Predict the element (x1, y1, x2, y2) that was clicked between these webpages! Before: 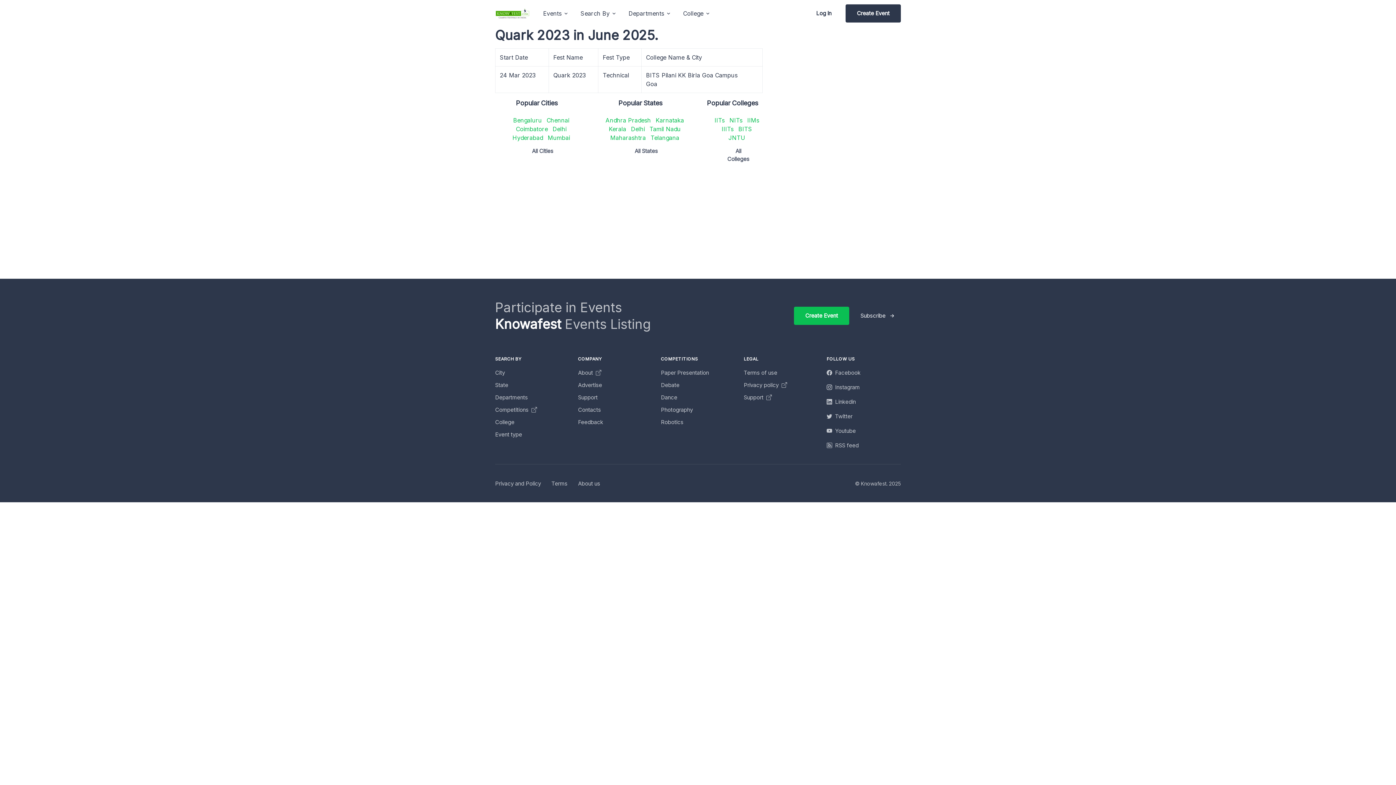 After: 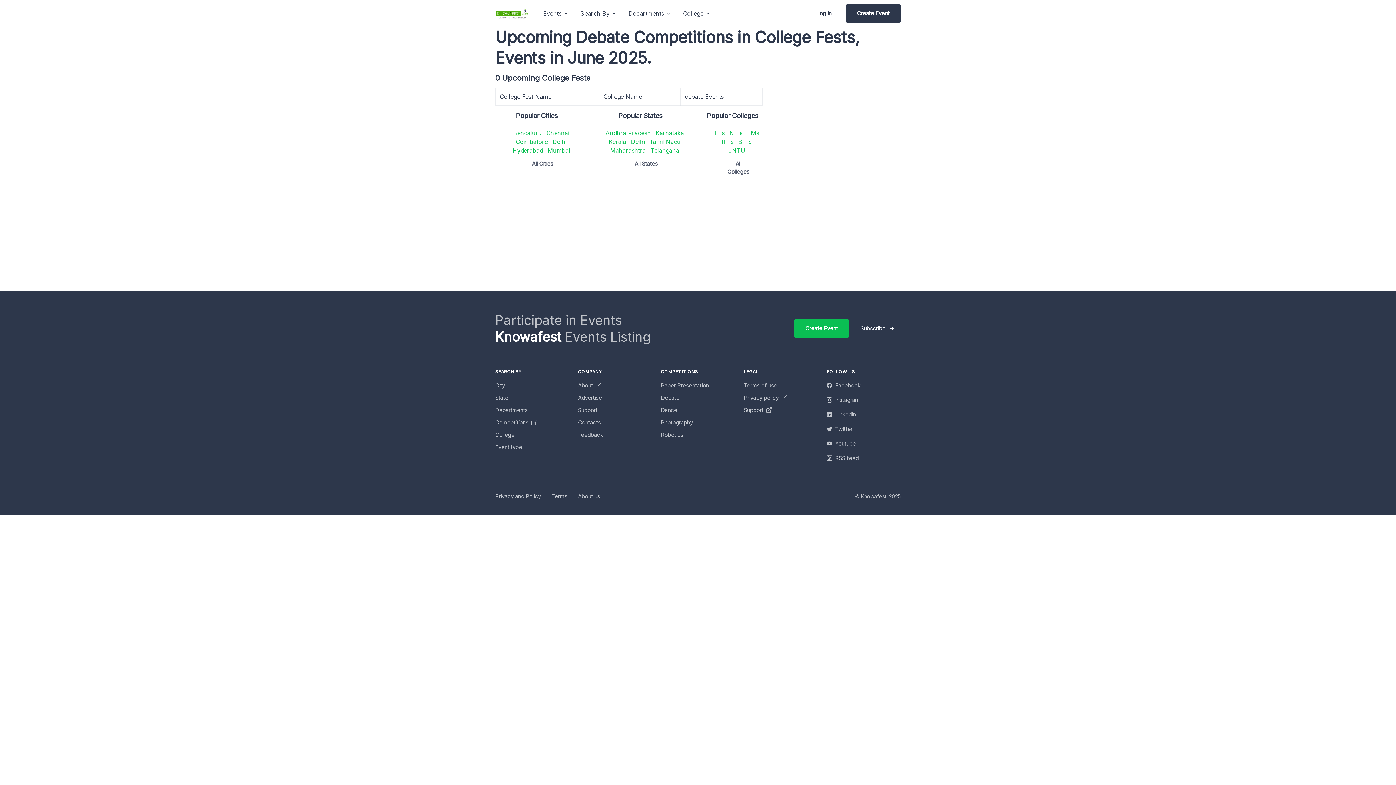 Action: label: Debate bbox: (661, 381, 679, 389)